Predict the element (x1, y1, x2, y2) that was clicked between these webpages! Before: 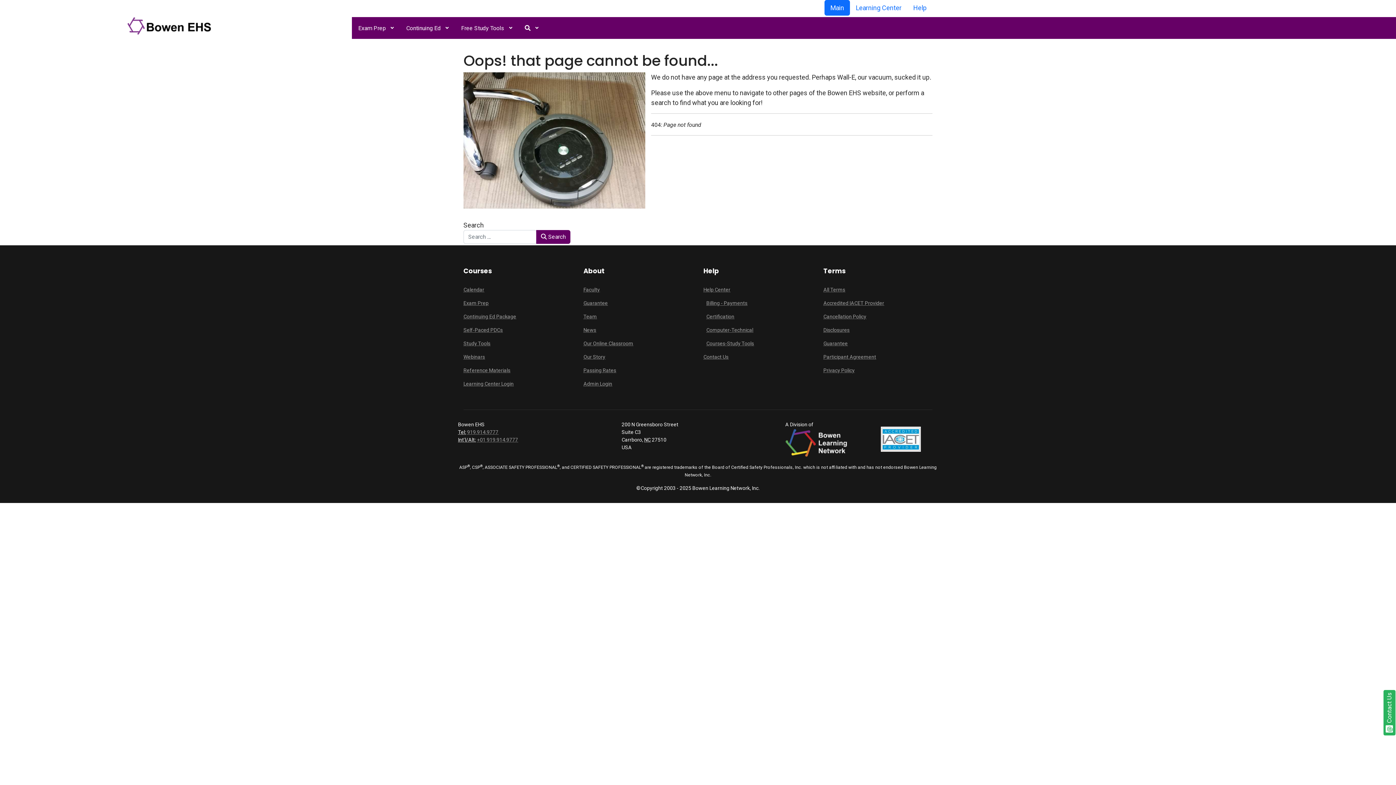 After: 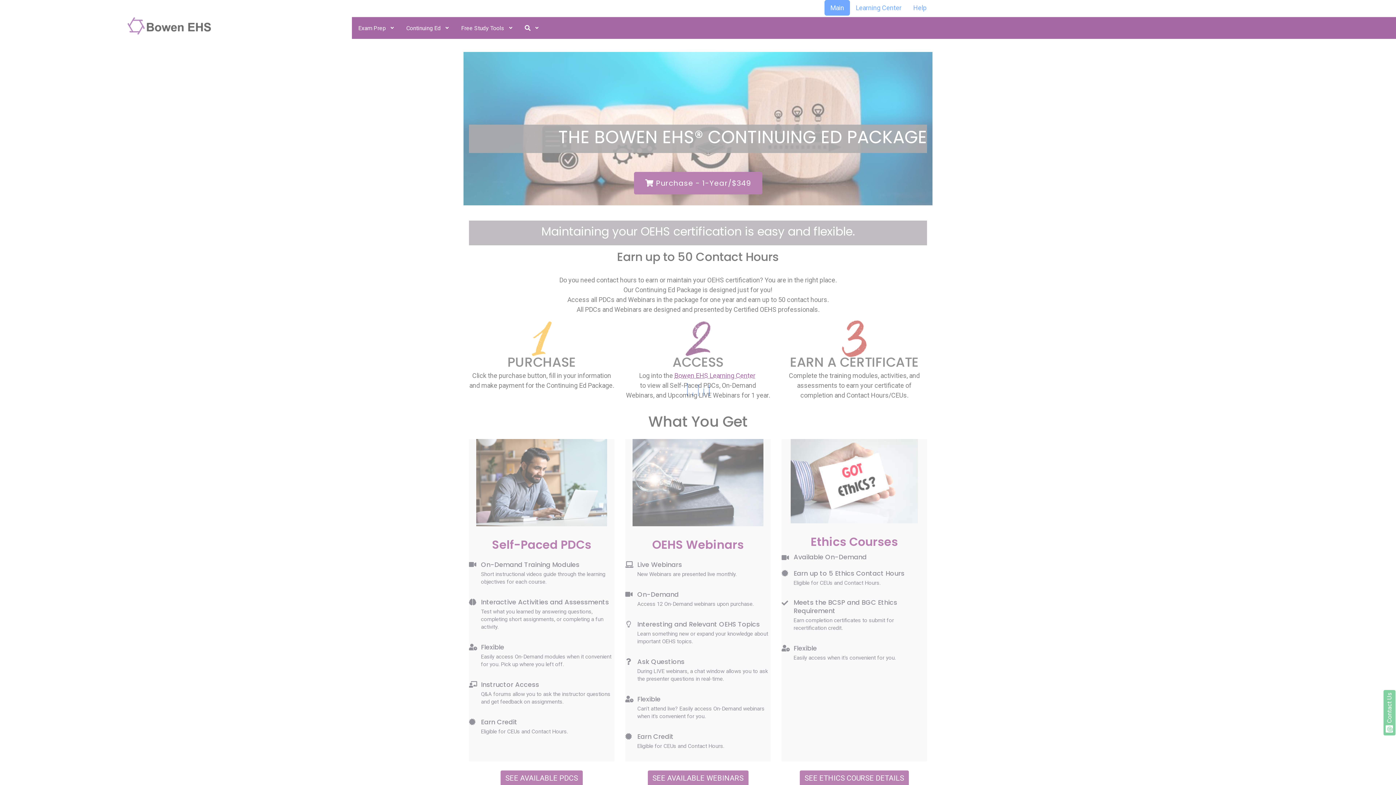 Action: label: Continuing Ed Package bbox: (463, 312, 572, 320)